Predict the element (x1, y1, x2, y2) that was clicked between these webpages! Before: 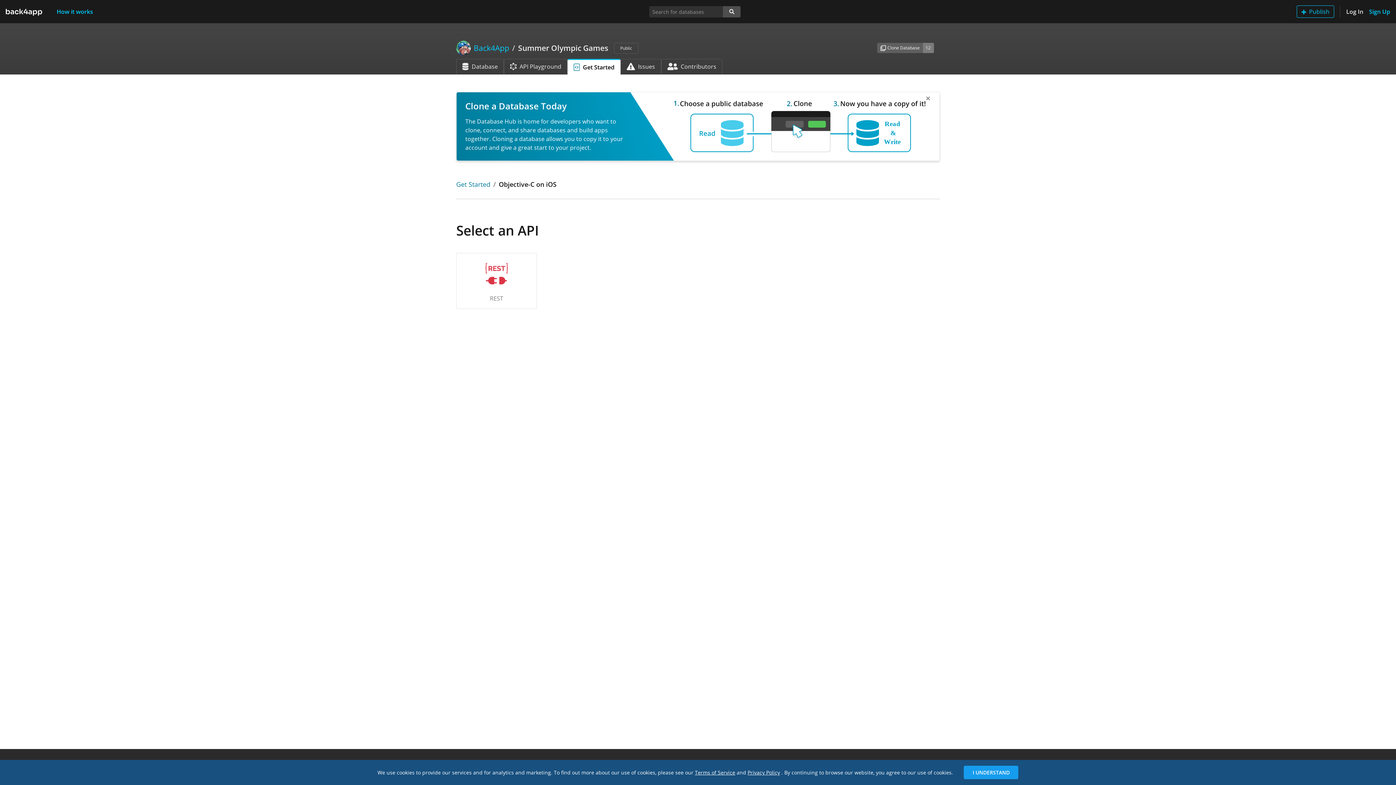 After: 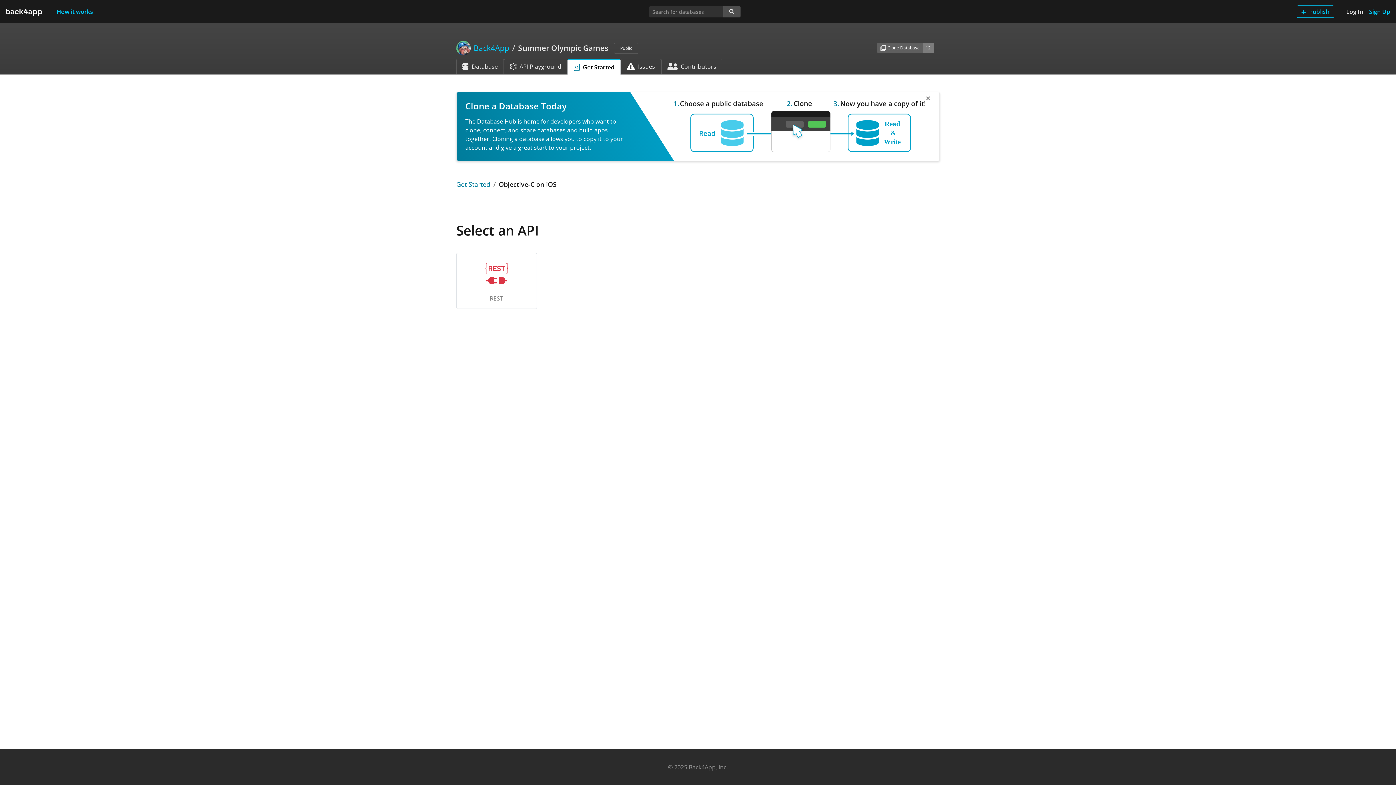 Action: label: I UNDERSTAND bbox: (964, 766, 1018, 779)